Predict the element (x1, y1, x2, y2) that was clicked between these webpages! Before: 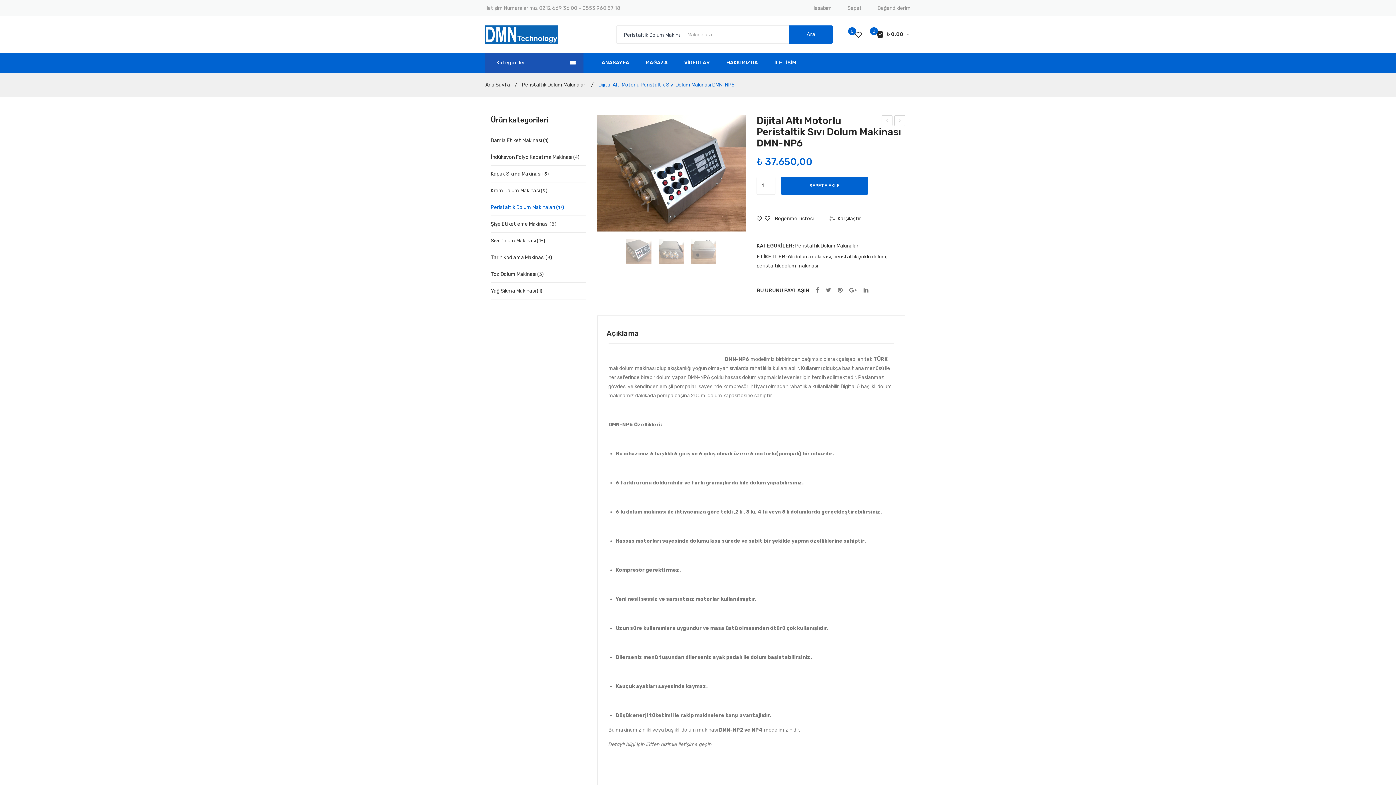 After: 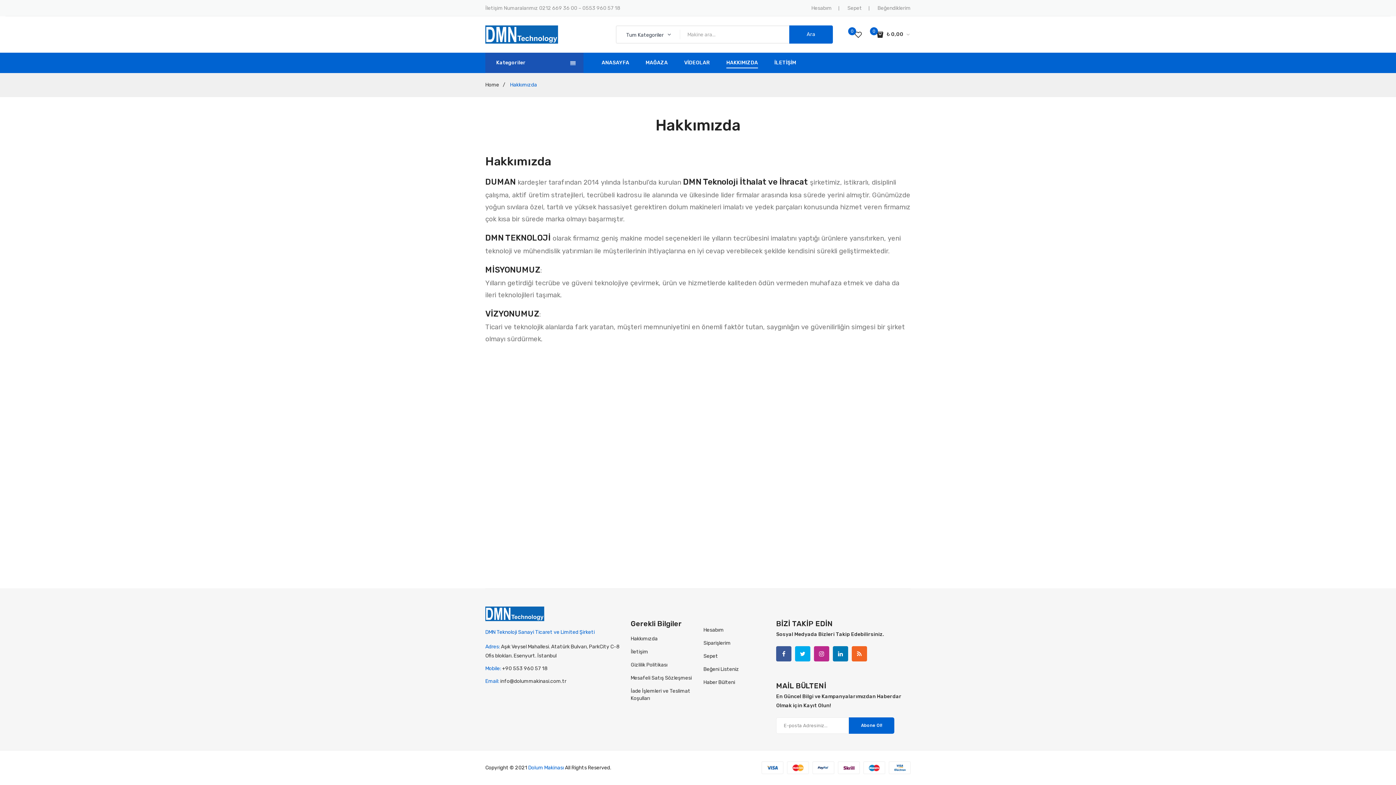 Action: bbox: (726, 57, 758, 68) label: HAKKIMIZDA